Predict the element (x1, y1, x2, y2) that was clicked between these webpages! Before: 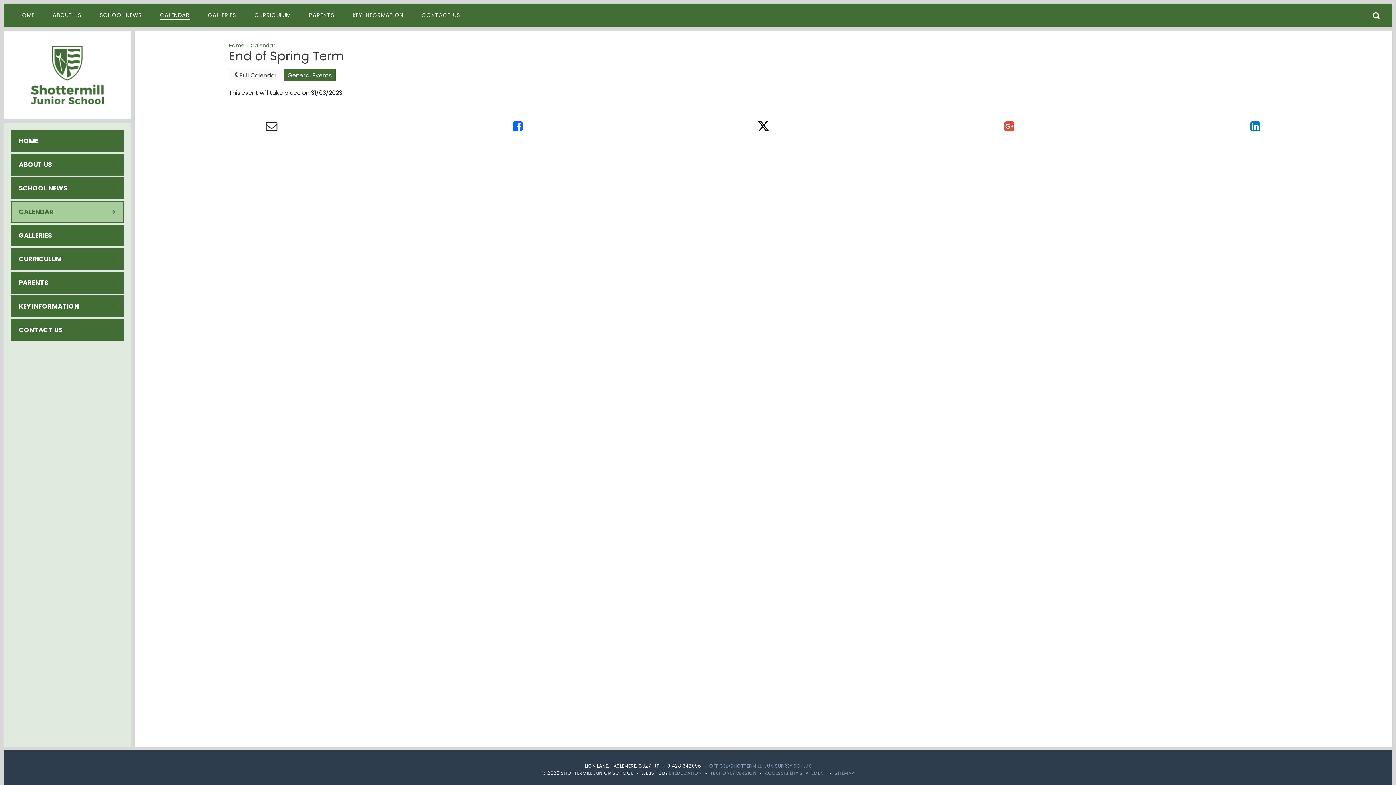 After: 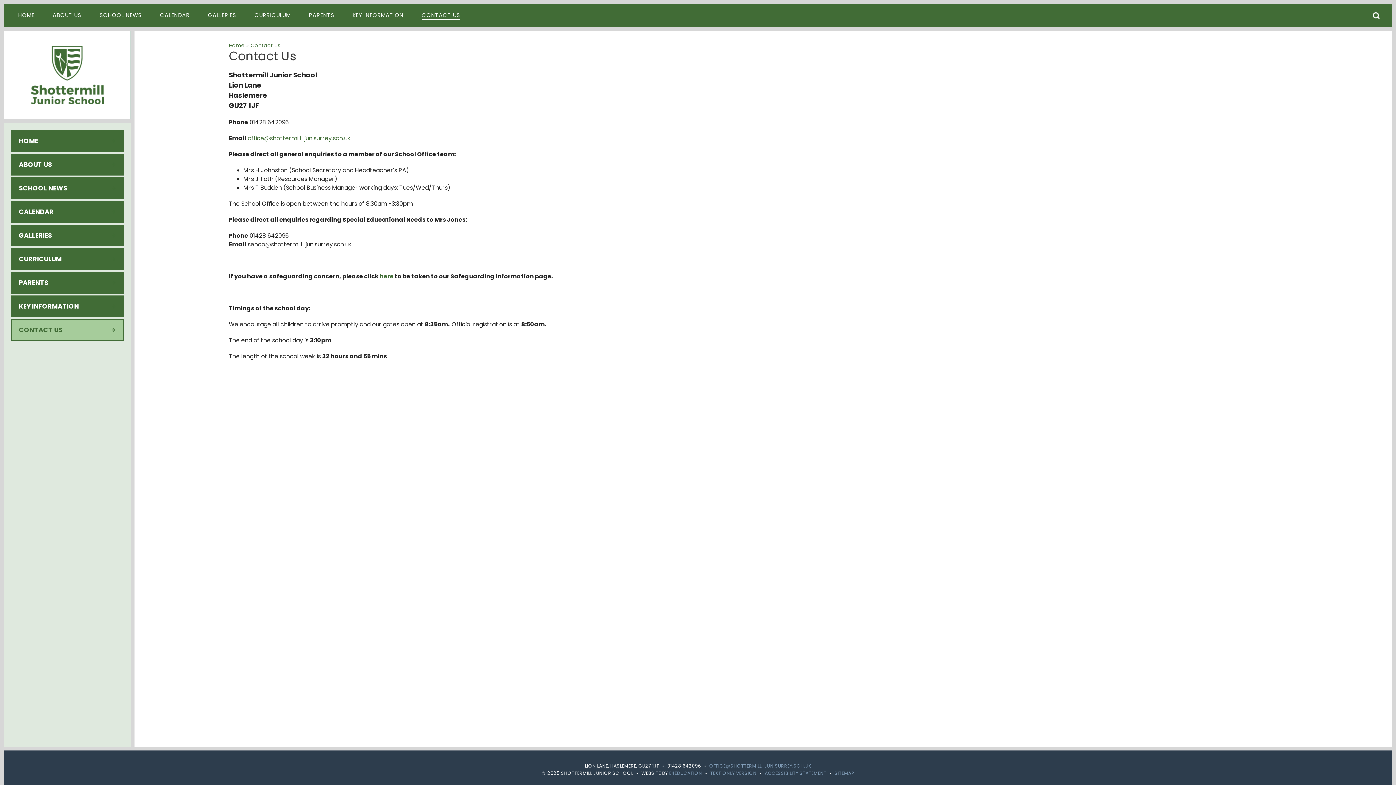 Action: label: CONTACT US bbox: (10, 319, 123, 341)